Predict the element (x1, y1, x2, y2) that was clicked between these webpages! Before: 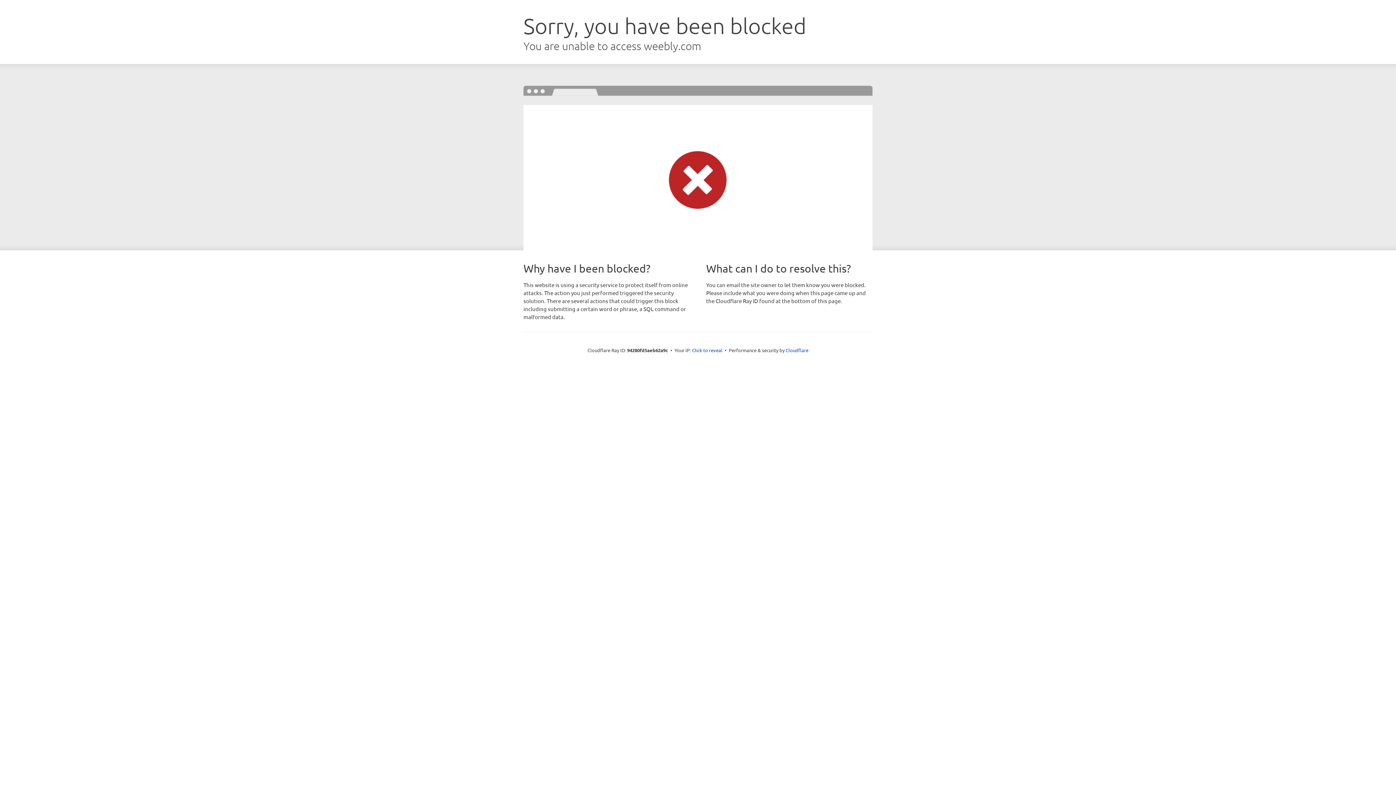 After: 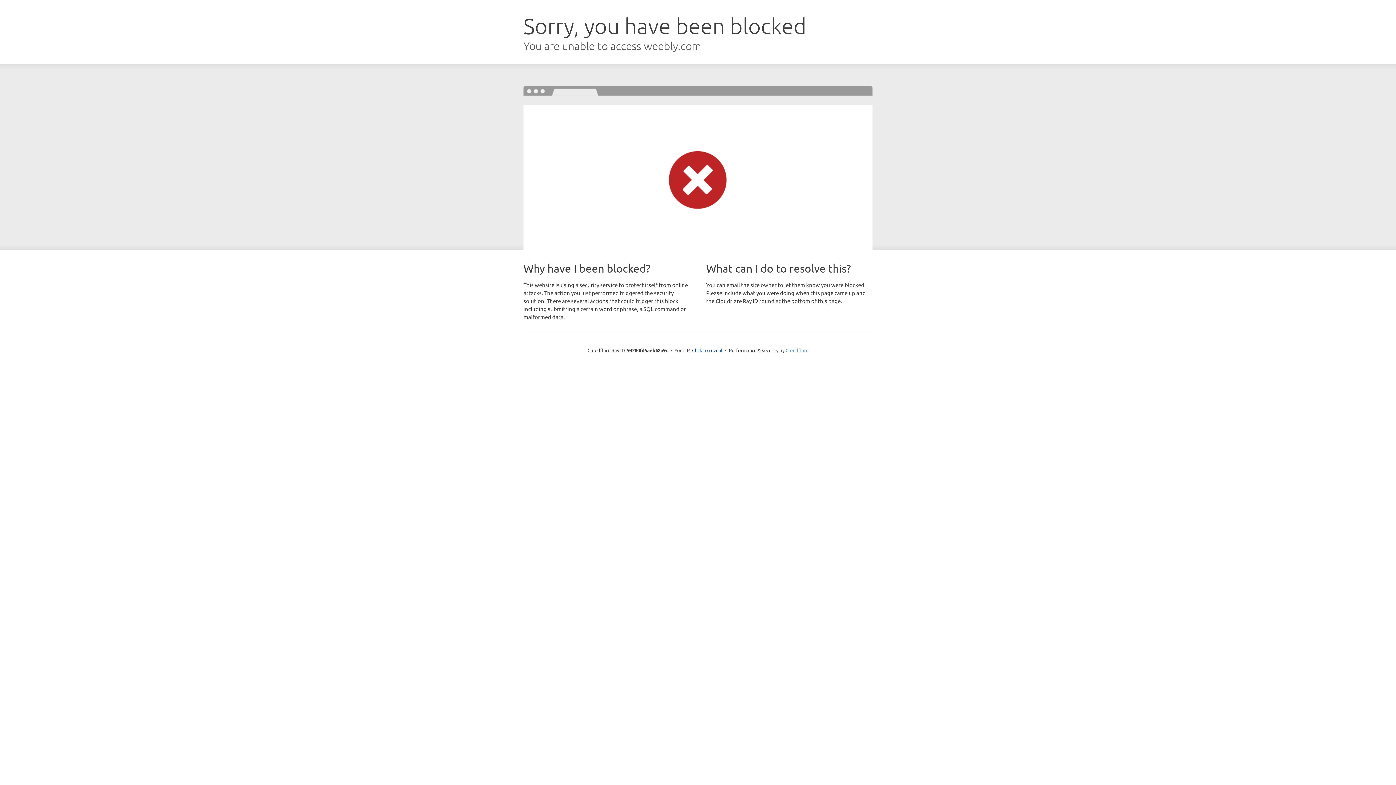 Action: bbox: (785, 347, 808, 353) label: Cloudflare